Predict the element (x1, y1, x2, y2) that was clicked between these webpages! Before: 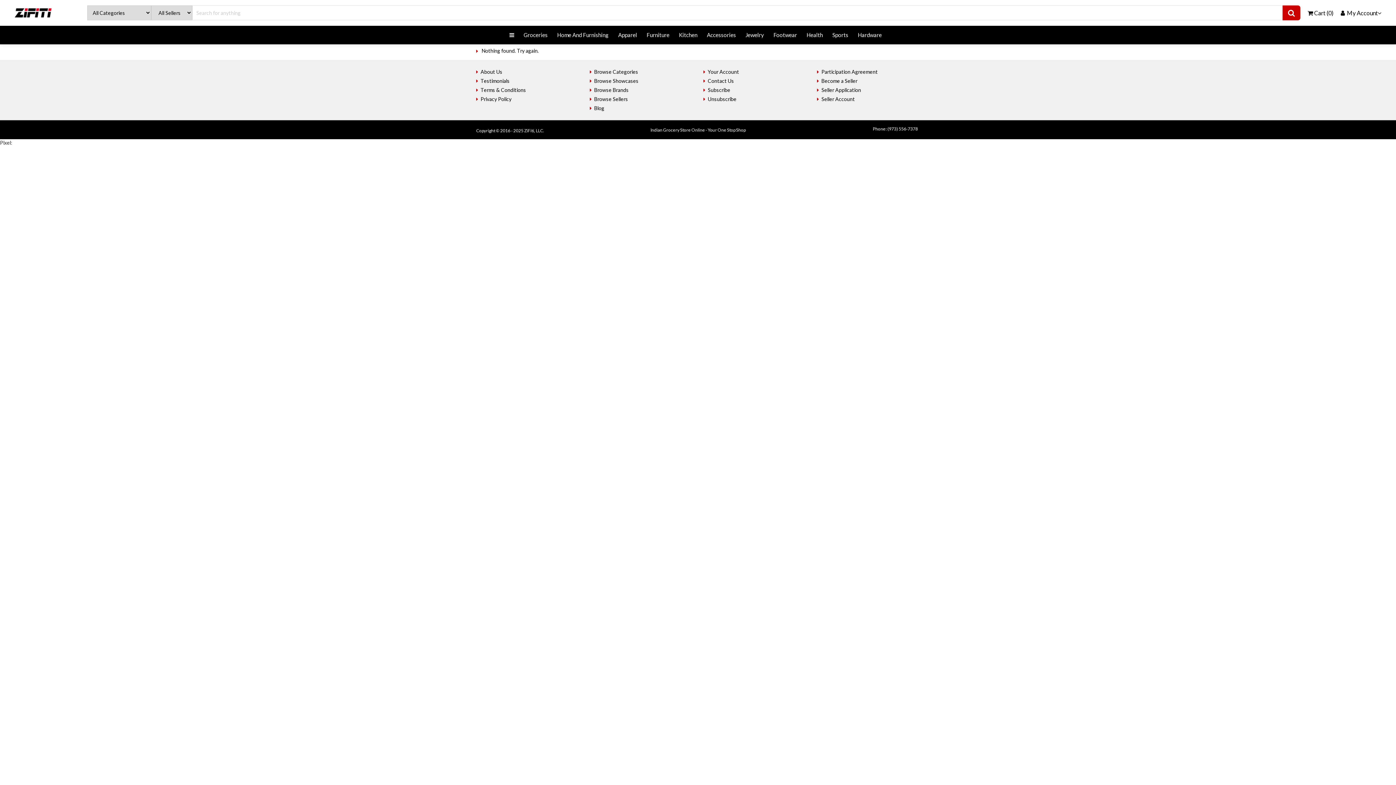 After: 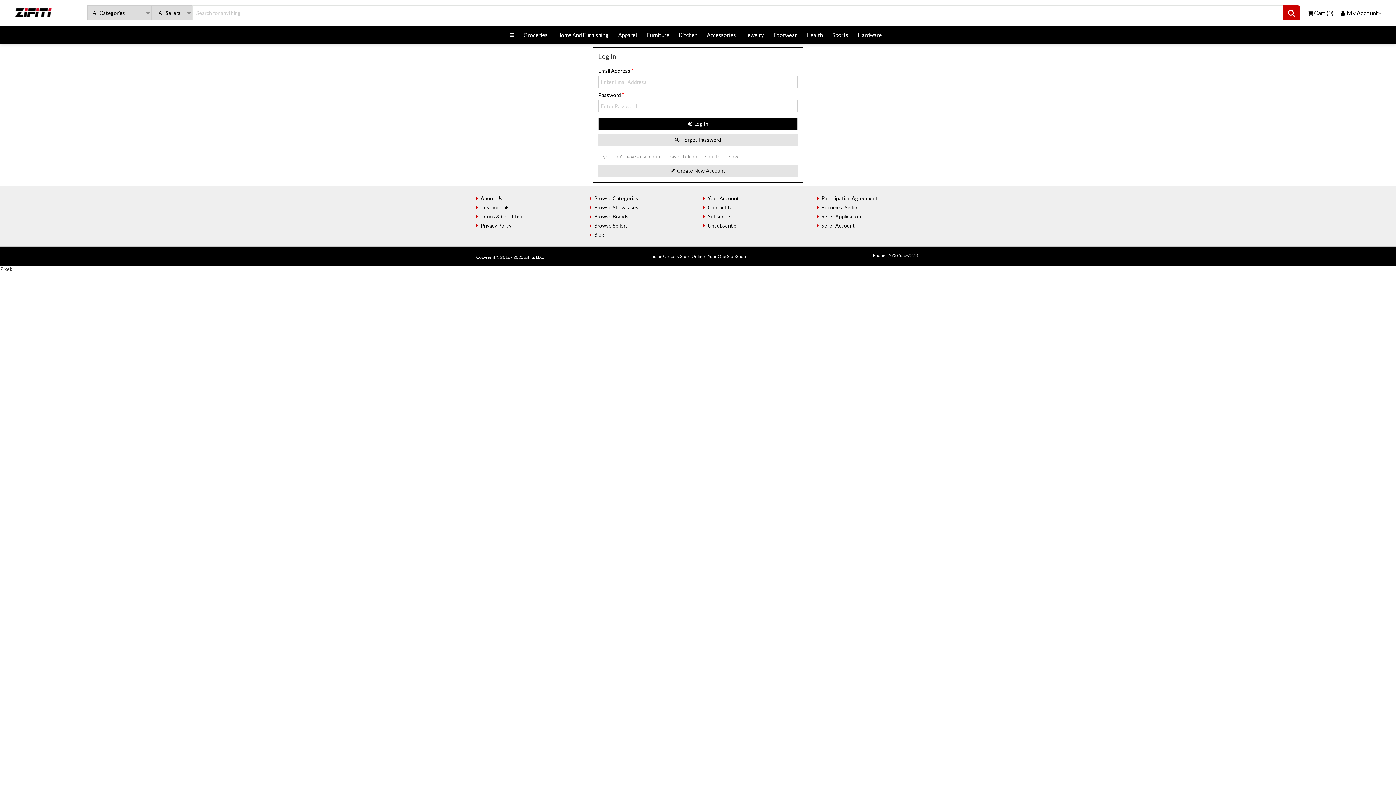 Action: label: Your Account bbox: (705, 68, 739, 74)